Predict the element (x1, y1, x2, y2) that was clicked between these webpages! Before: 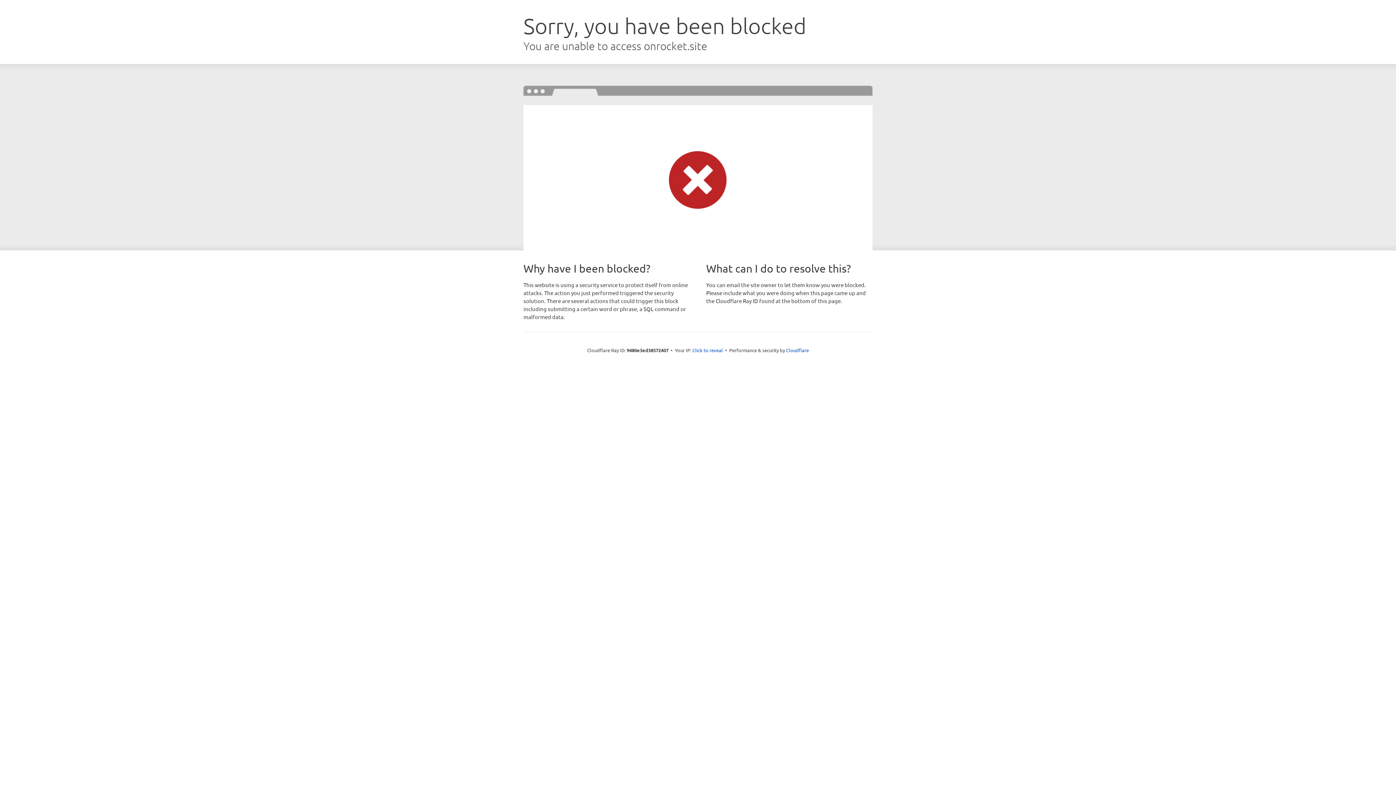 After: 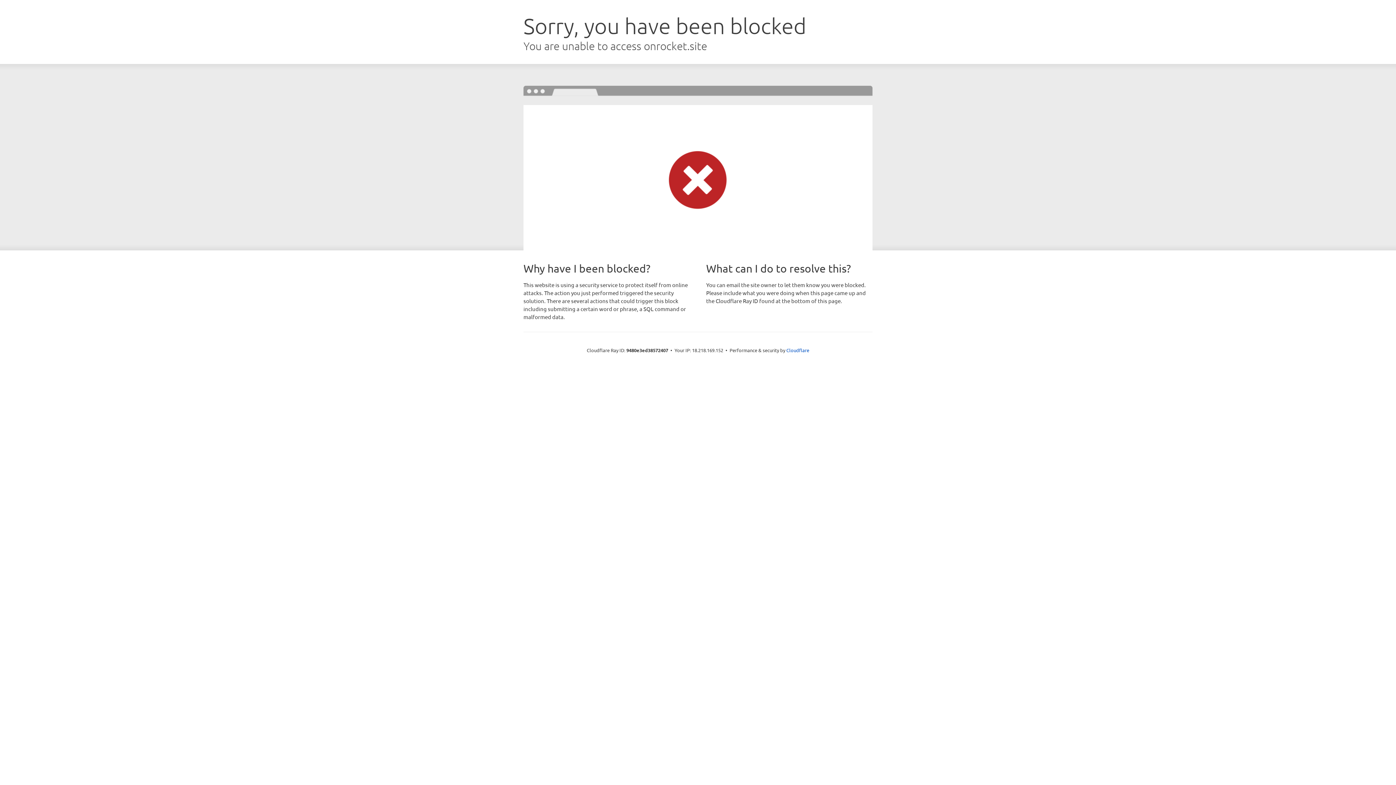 Action: label: Click to reveal bbox: (692, 346, 723, 353)